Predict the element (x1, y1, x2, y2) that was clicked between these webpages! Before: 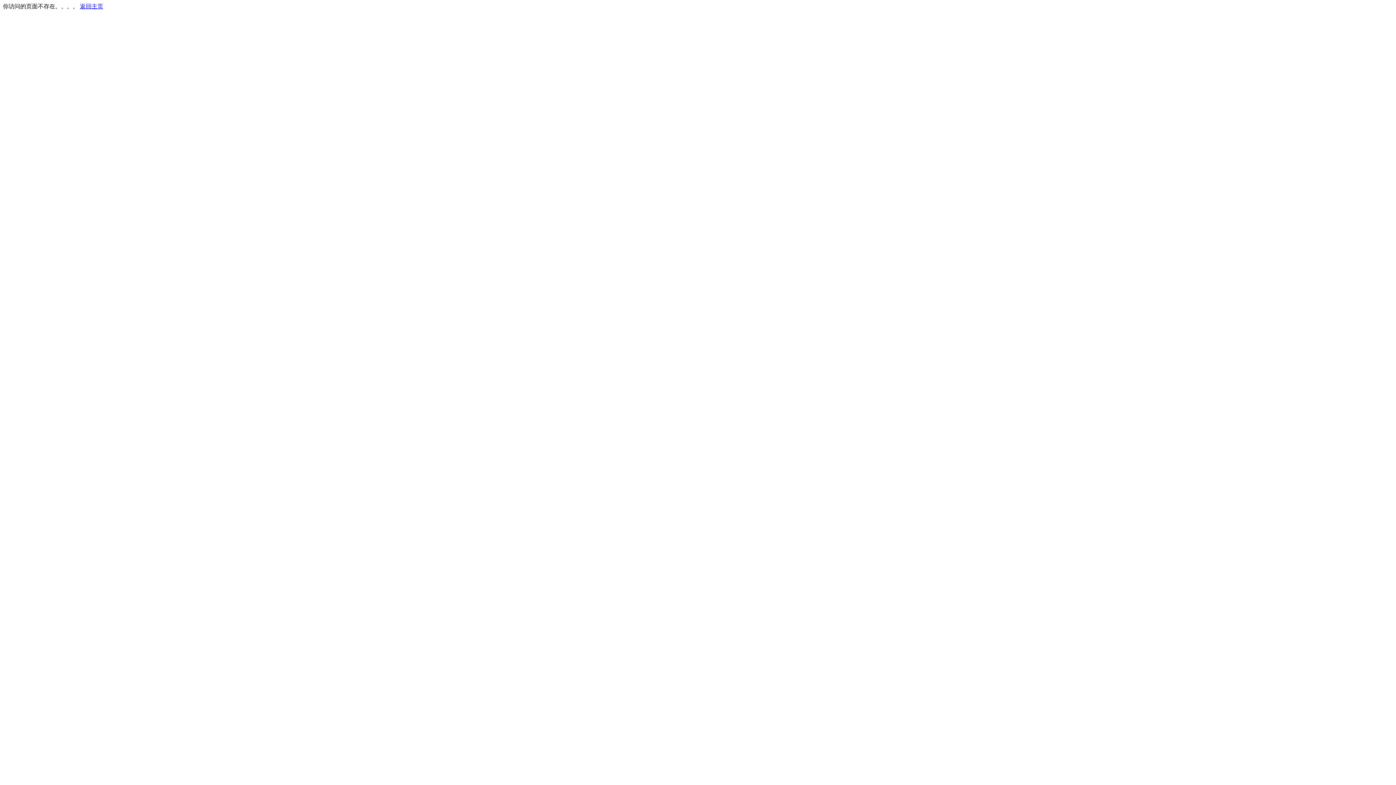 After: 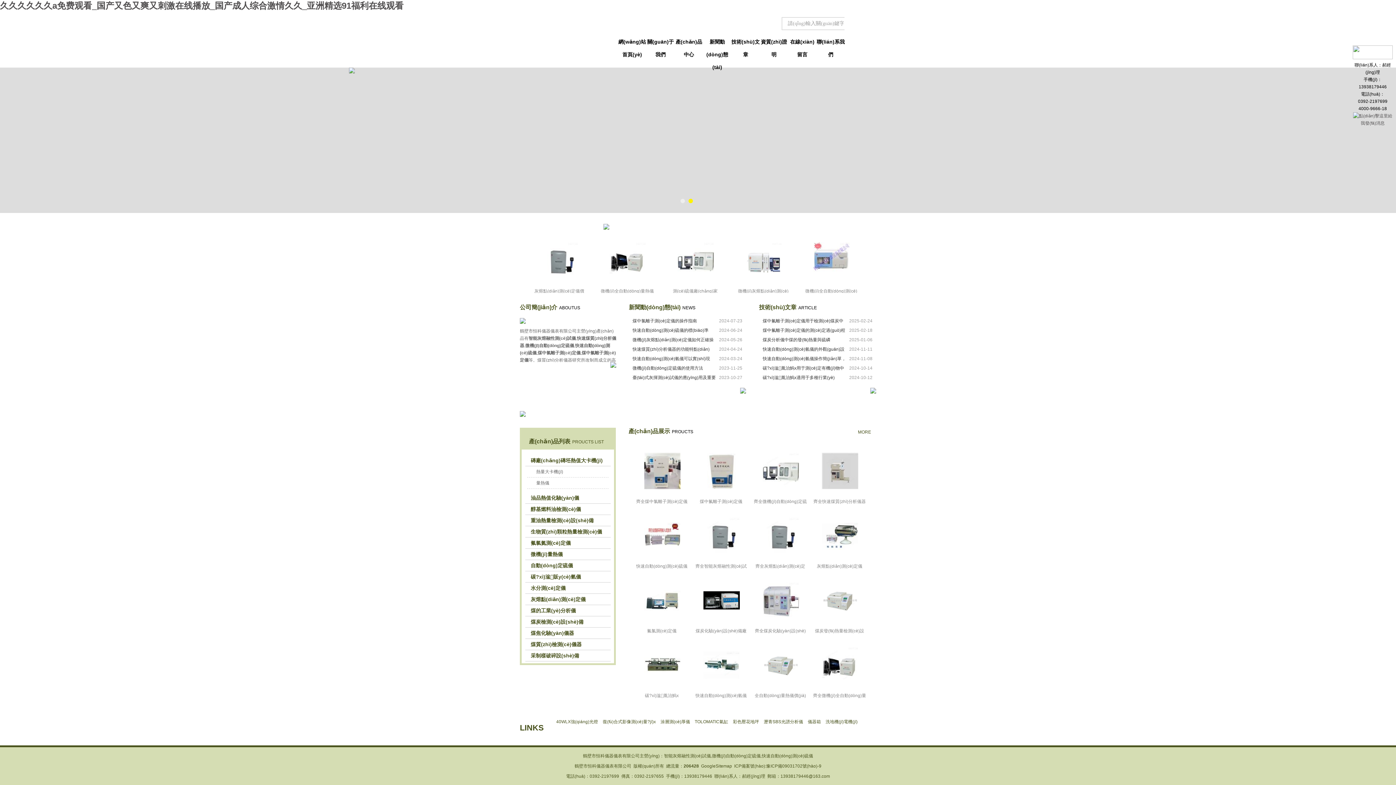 Action: label: 返回主页 bbox: (80, 3, 103, 9)